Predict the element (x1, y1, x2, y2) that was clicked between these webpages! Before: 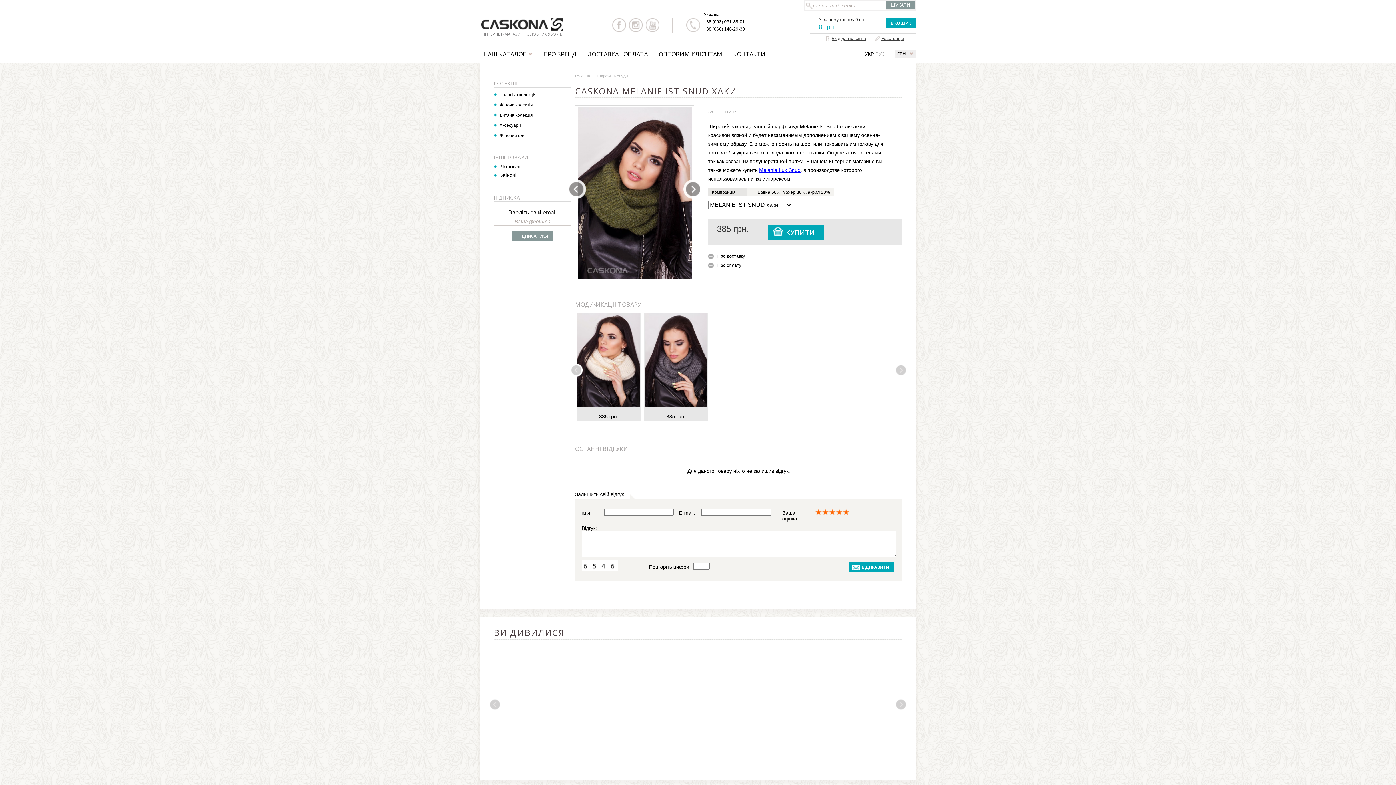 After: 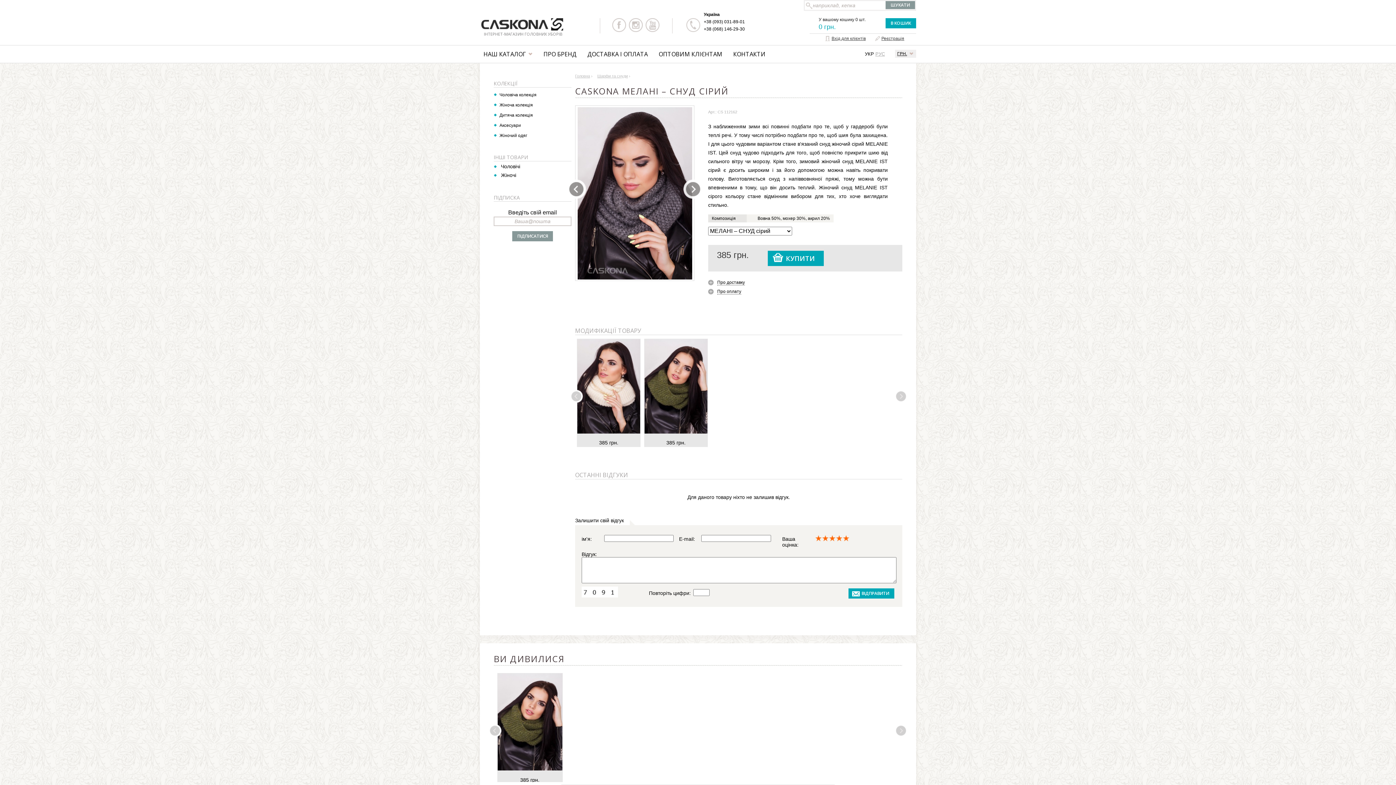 Action: bbox: (644, 313, 707, 407)